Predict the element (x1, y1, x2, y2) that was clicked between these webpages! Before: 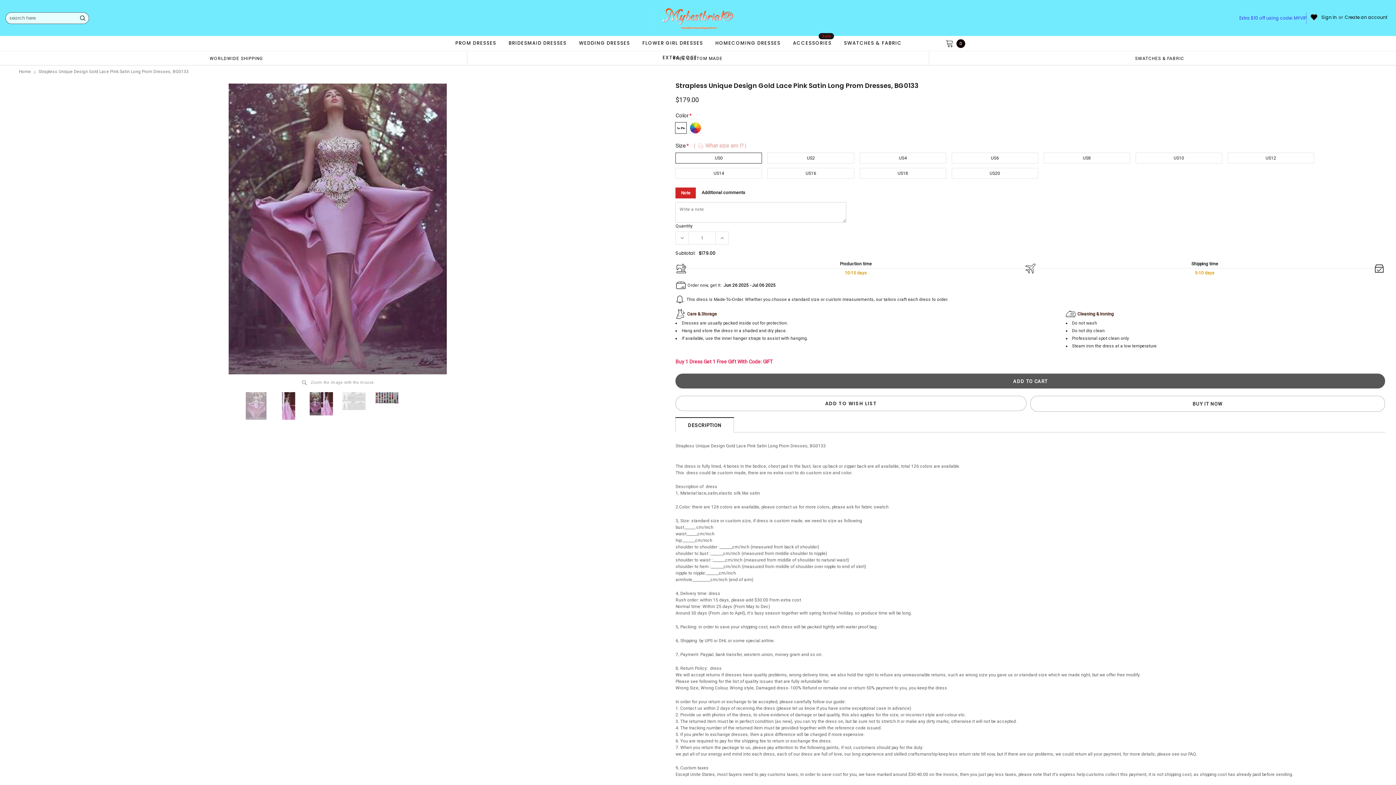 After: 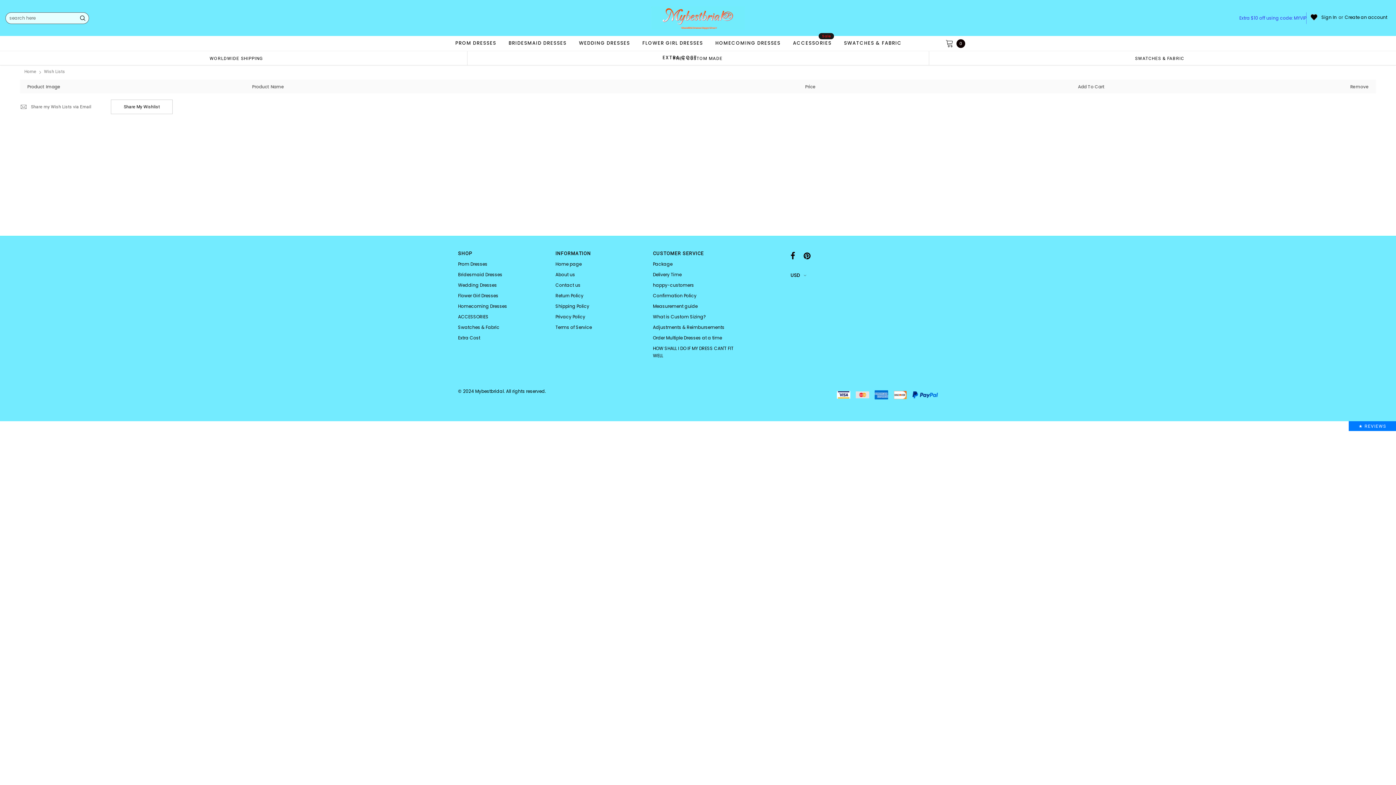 Action: bbox: (1309, 12, 1318, 22)